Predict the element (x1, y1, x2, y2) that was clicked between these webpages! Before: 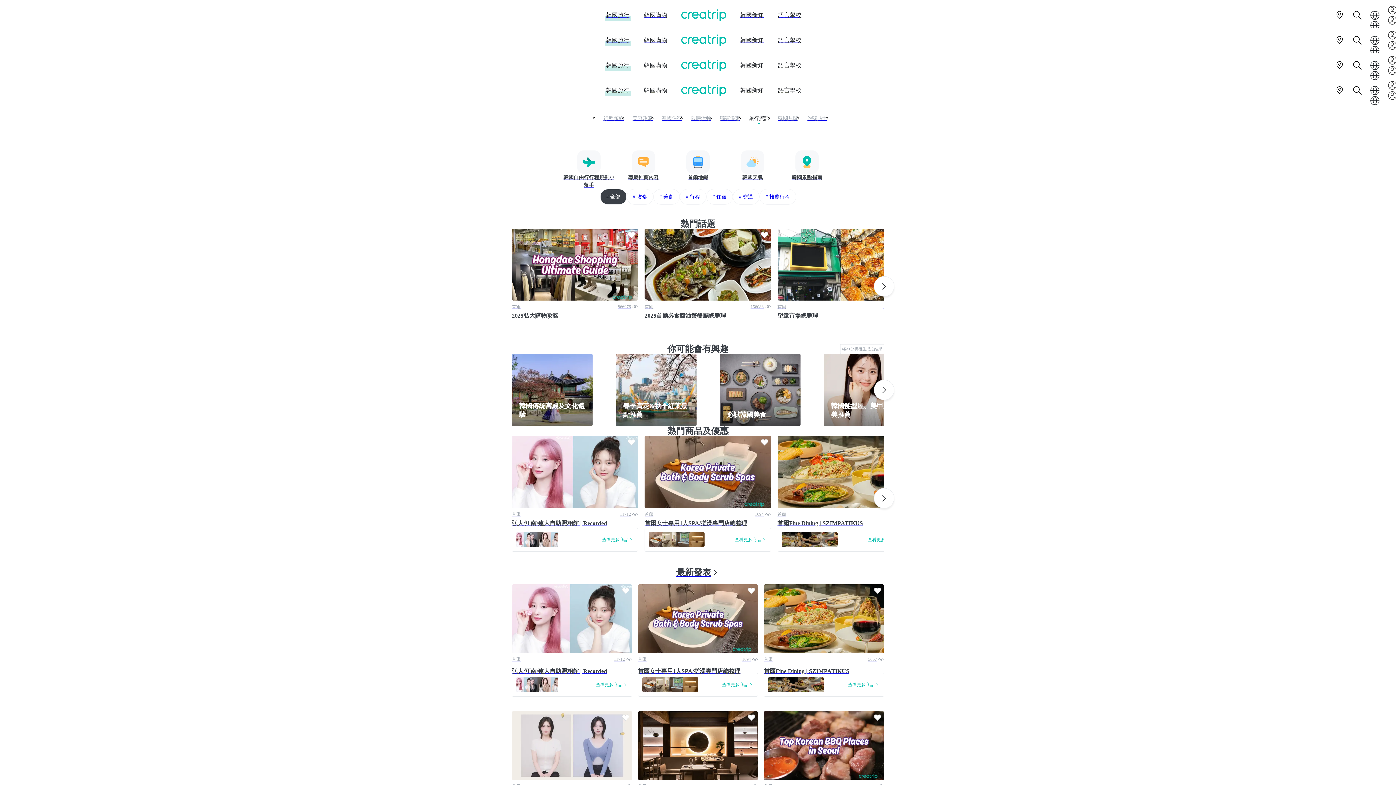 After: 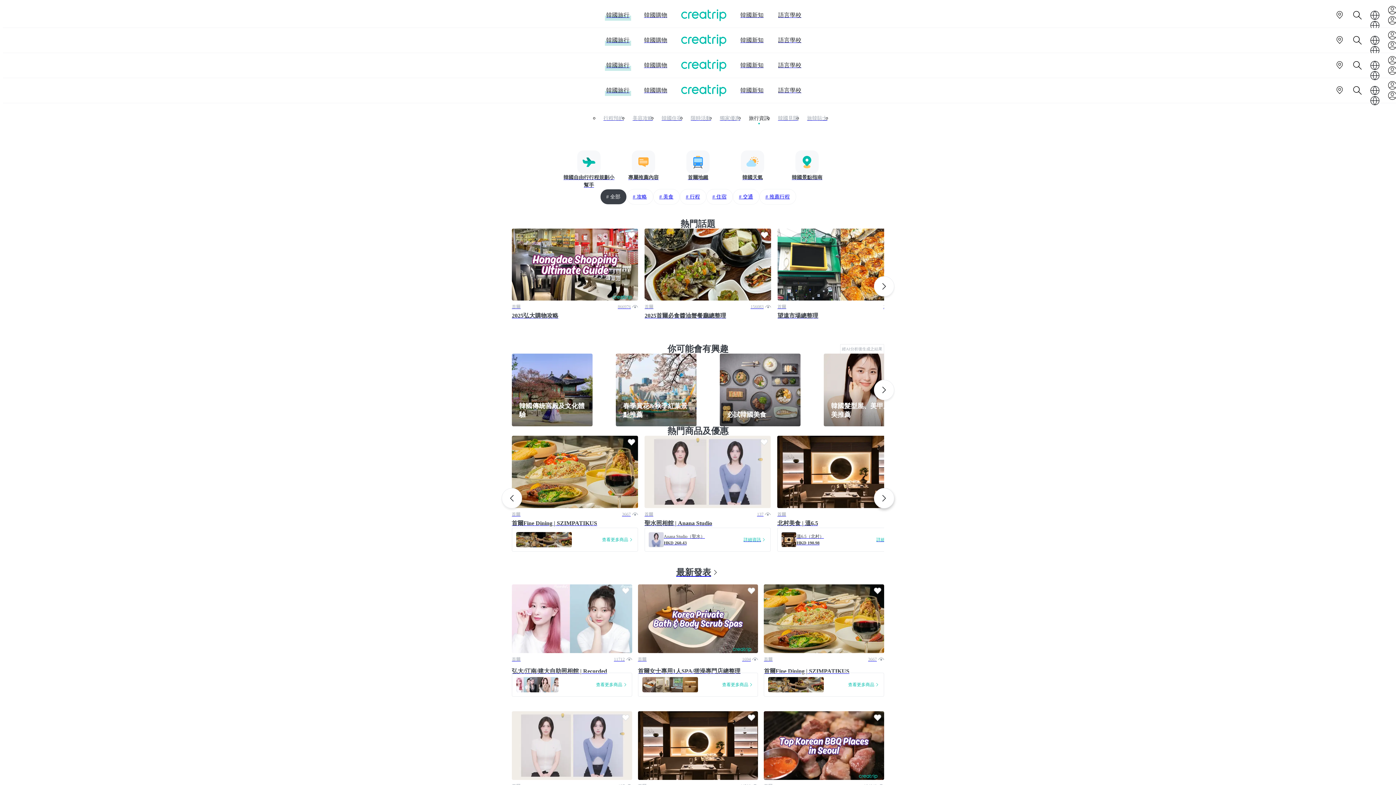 Action: bbox: (874, 488, 894, 508)